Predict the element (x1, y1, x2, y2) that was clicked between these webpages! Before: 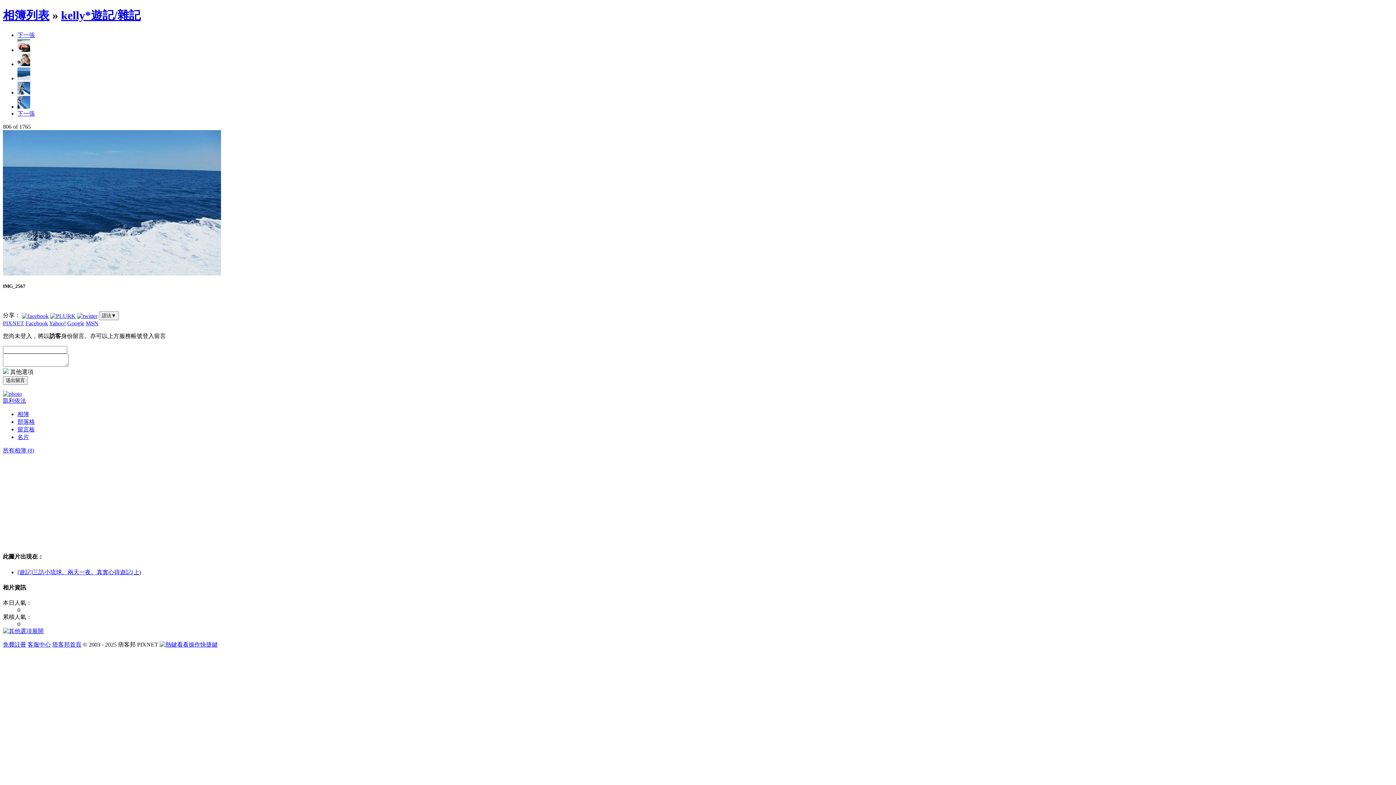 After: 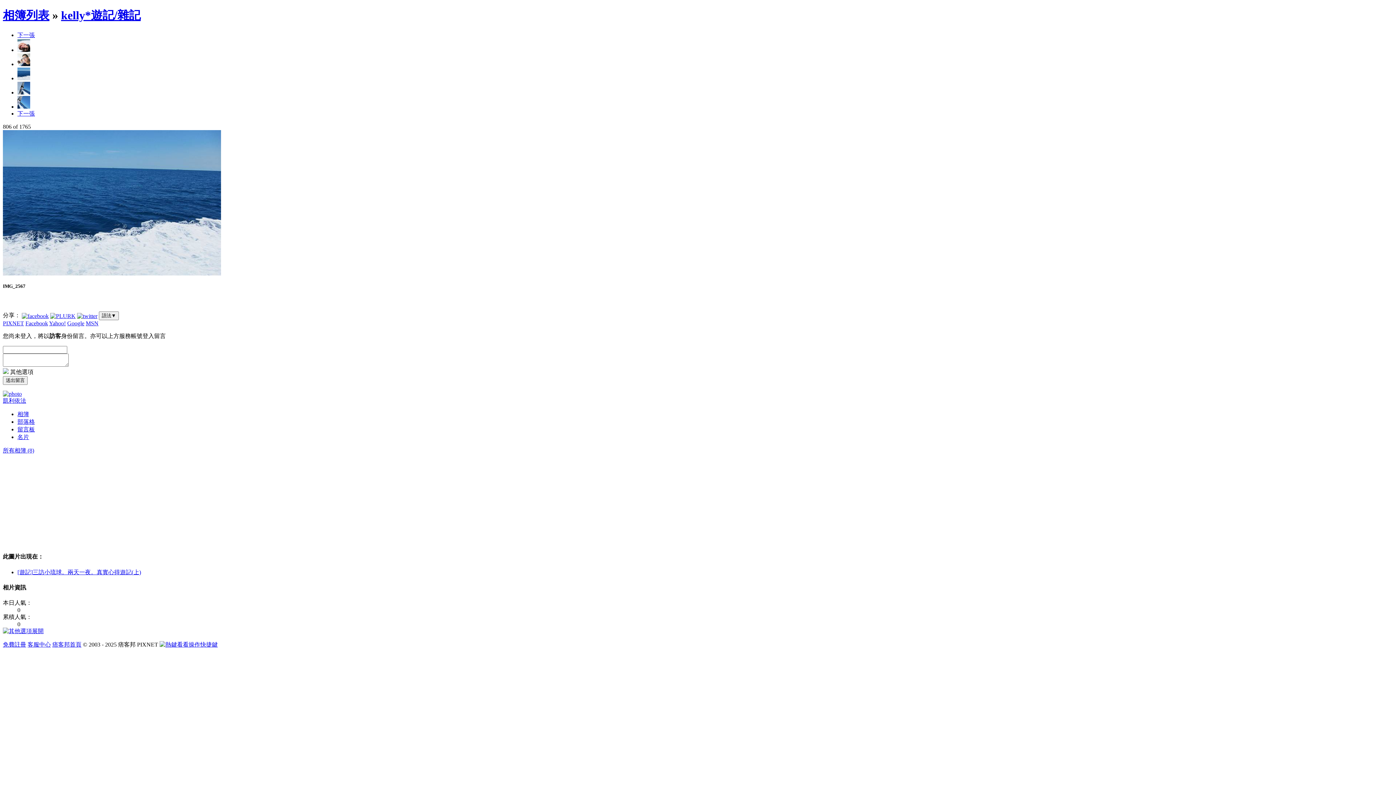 Action: label: MSN bbox: (85, 320, 98, 326)